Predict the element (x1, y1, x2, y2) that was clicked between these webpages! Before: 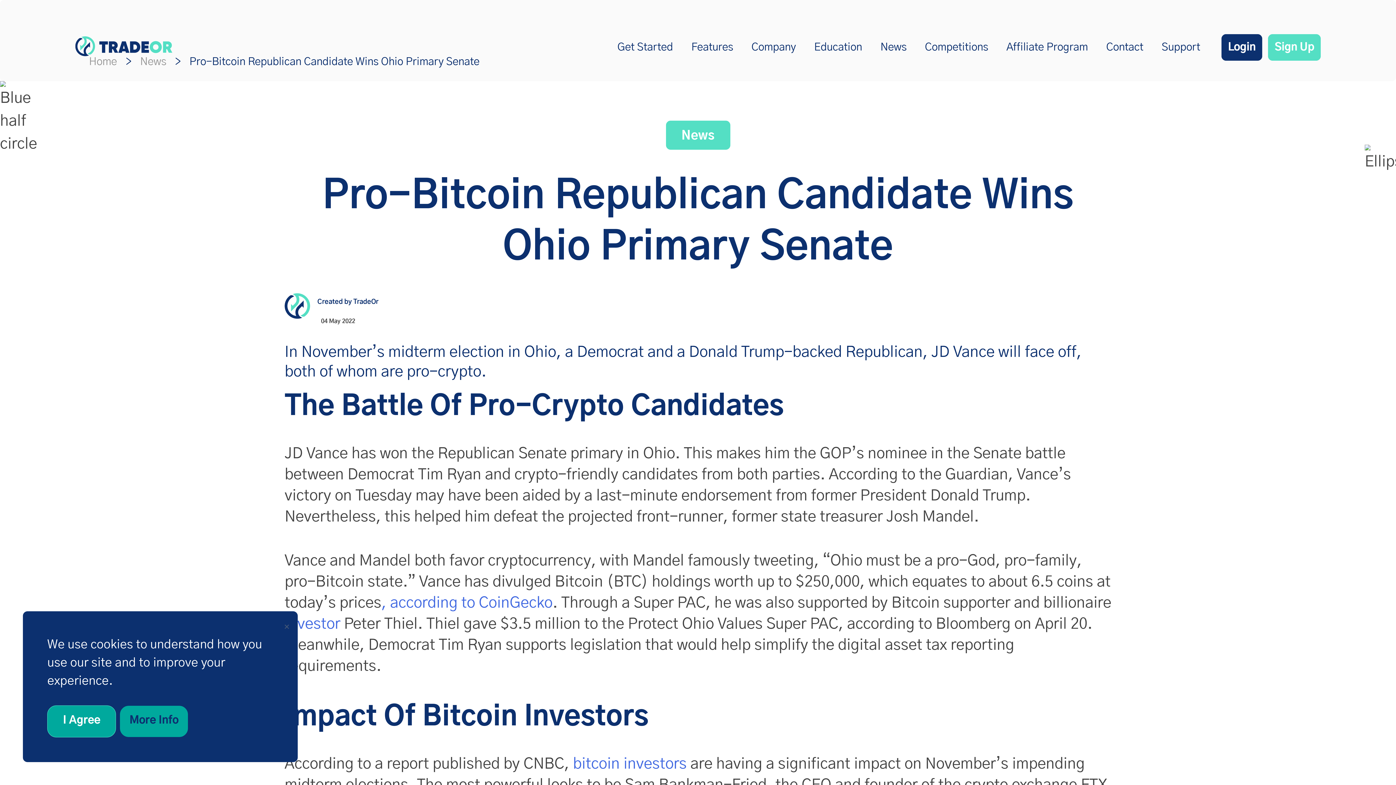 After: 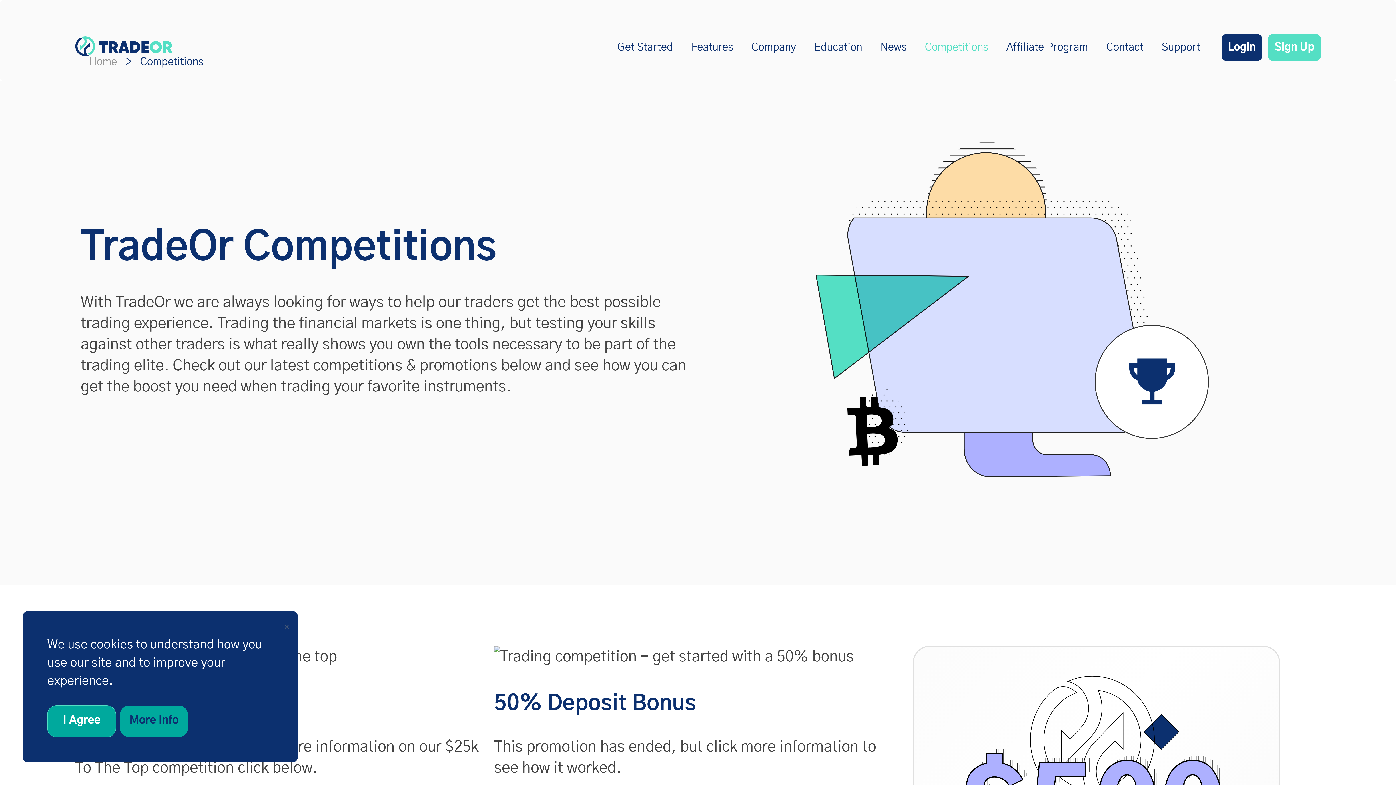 Action: label: Competitions bbox: (915, 42, 997, 52)